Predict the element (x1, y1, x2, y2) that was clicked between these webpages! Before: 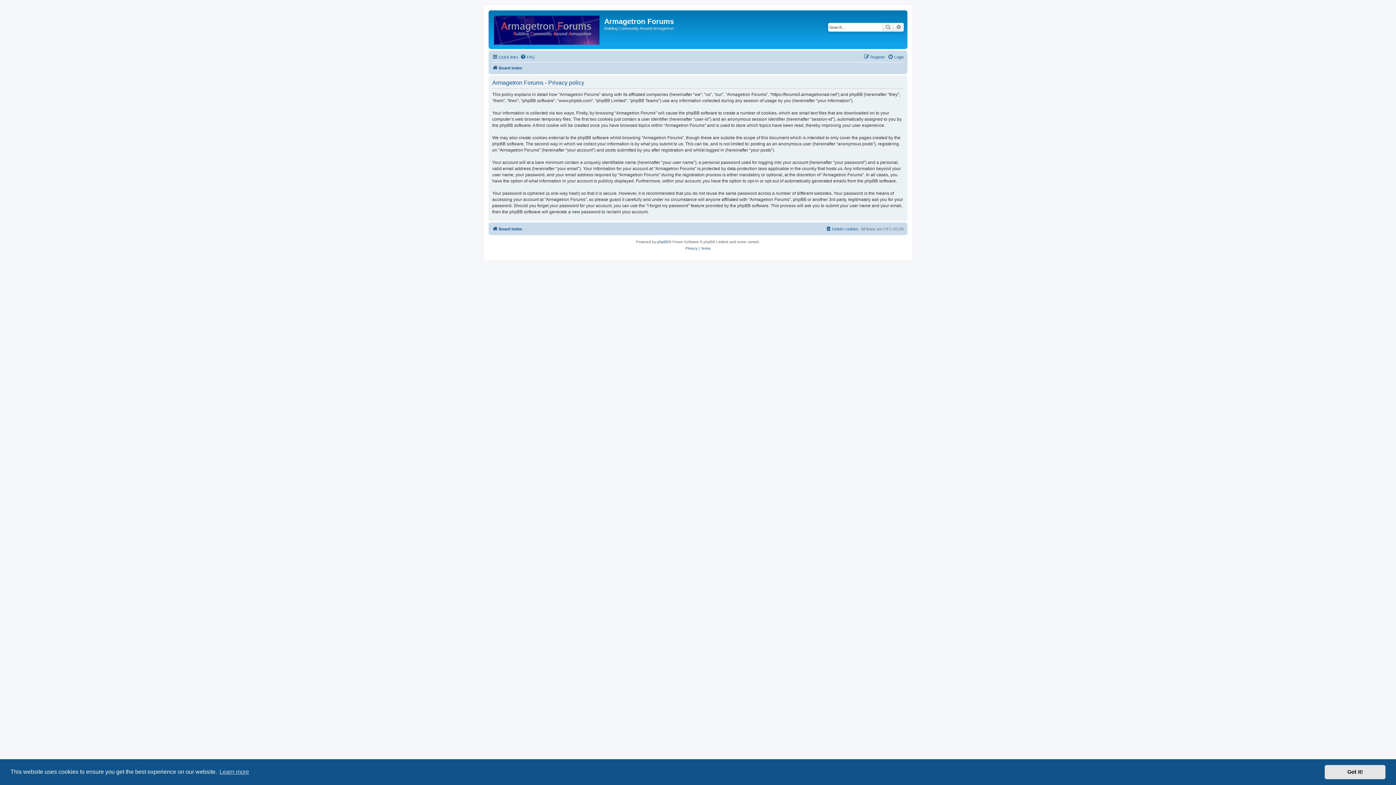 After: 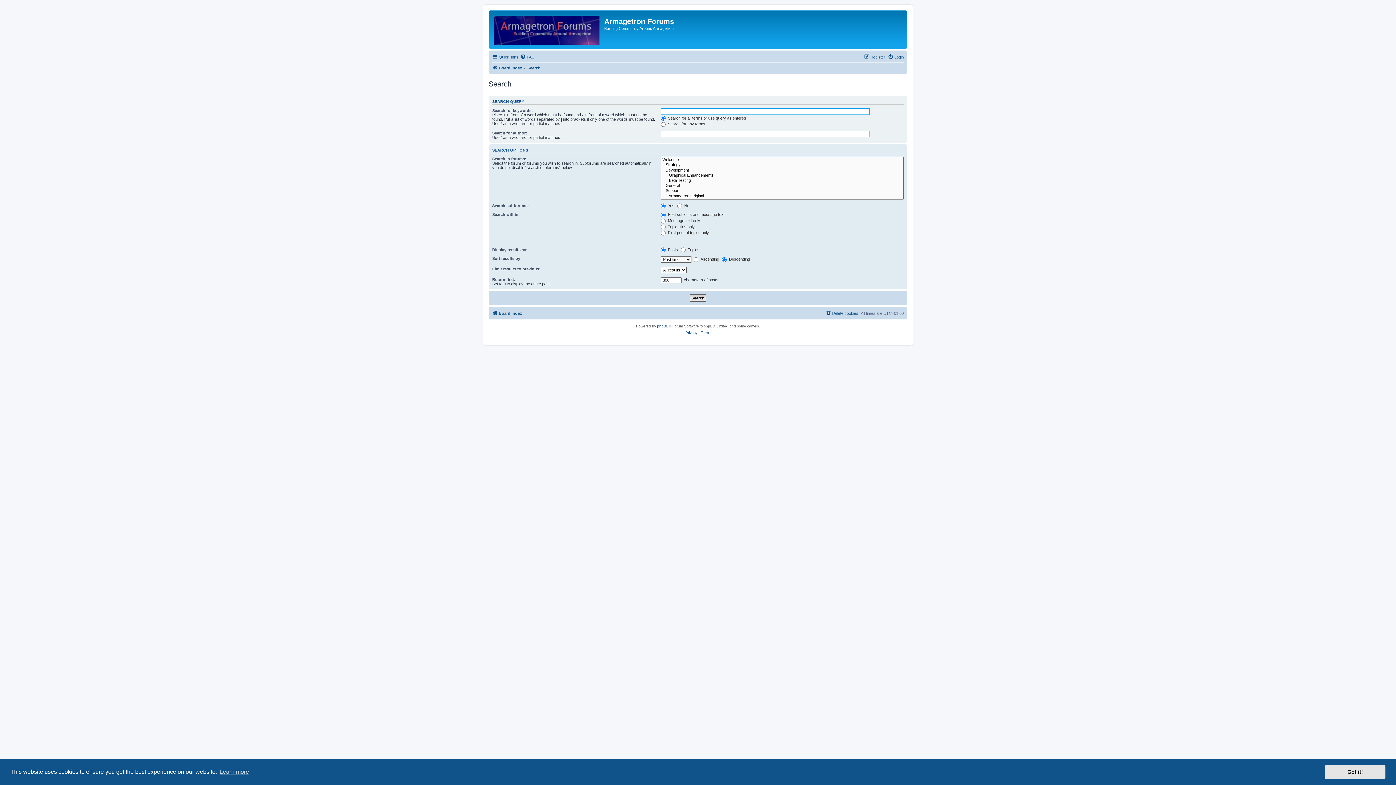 Action: label: Advanced search bbox: (893, 22, 904, 31)